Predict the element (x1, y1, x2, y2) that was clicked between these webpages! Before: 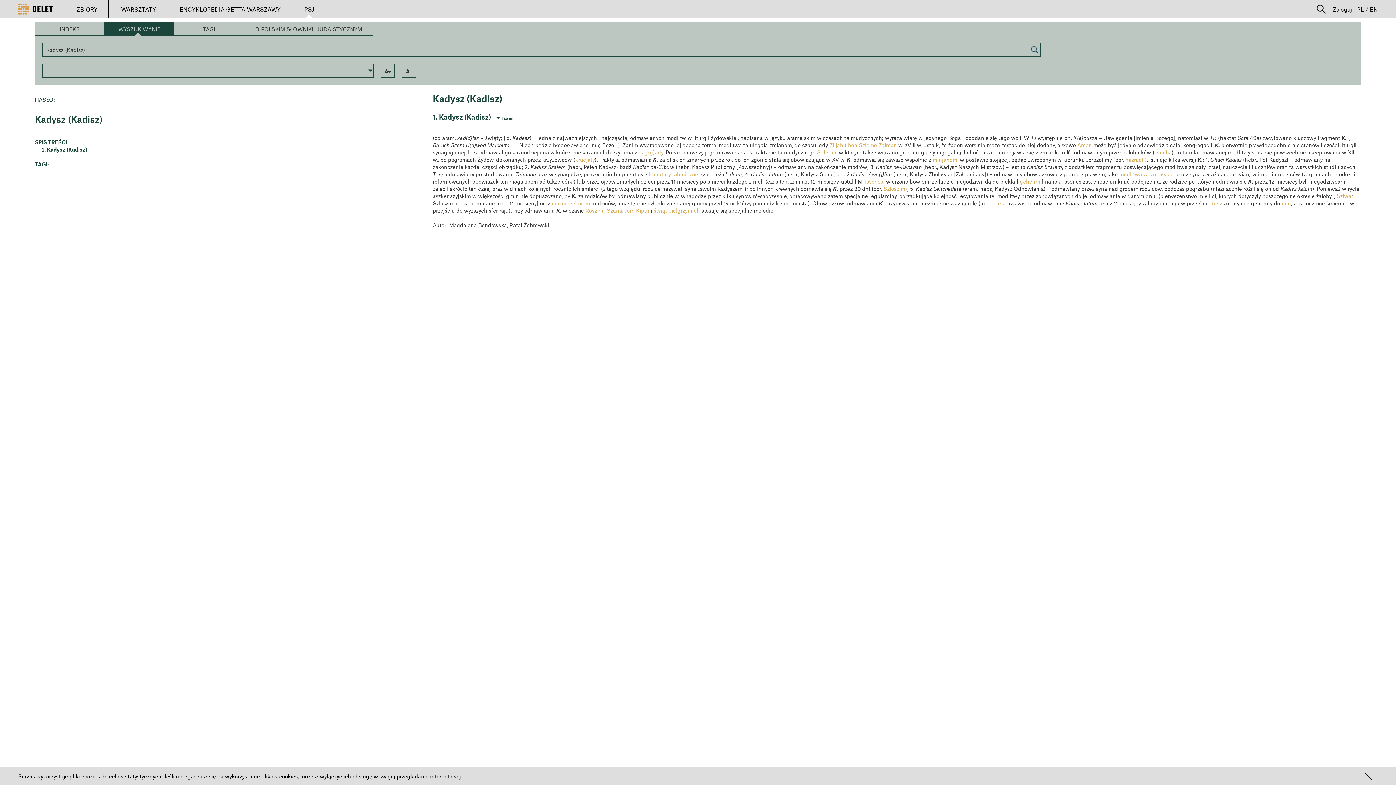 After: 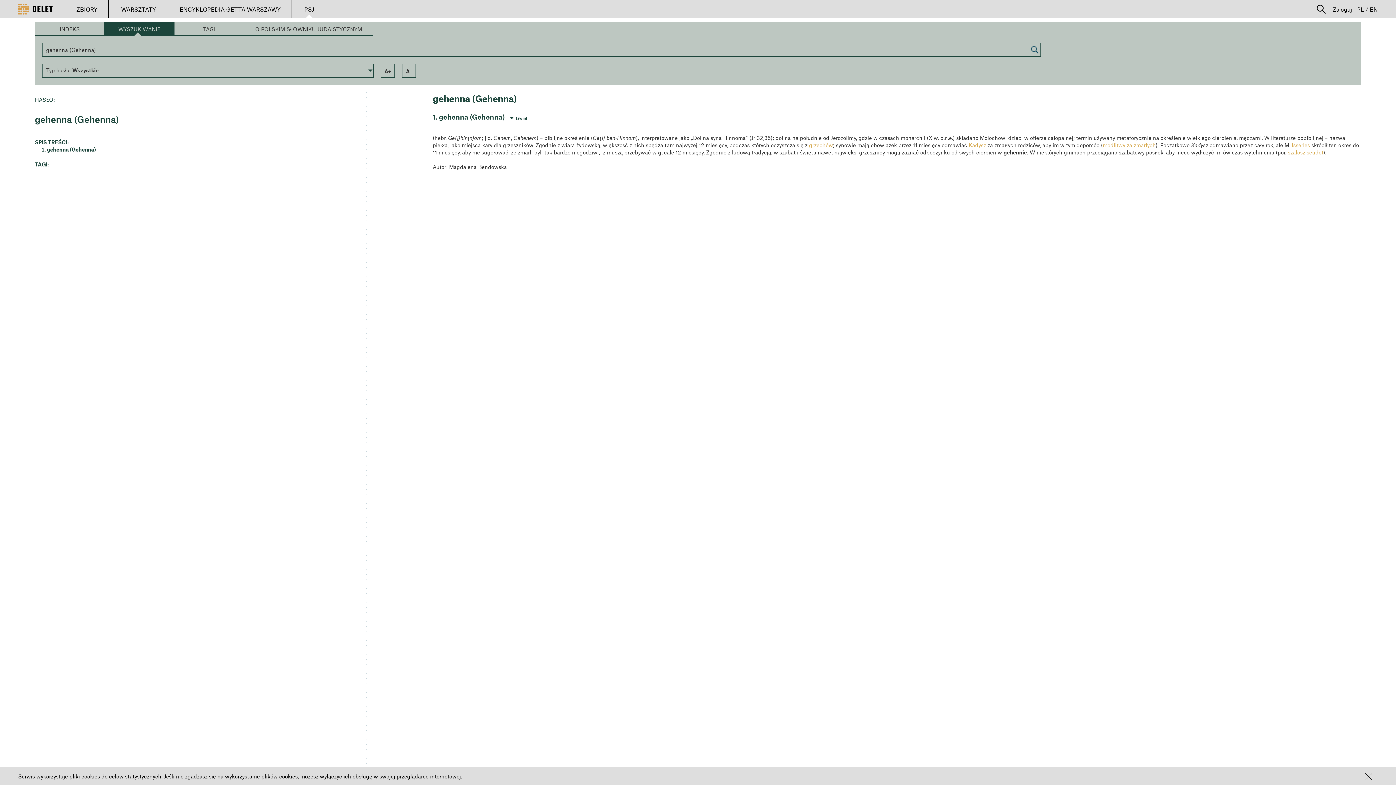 Action: label: gehenna bbox: (1020, 178, 1041, 184)